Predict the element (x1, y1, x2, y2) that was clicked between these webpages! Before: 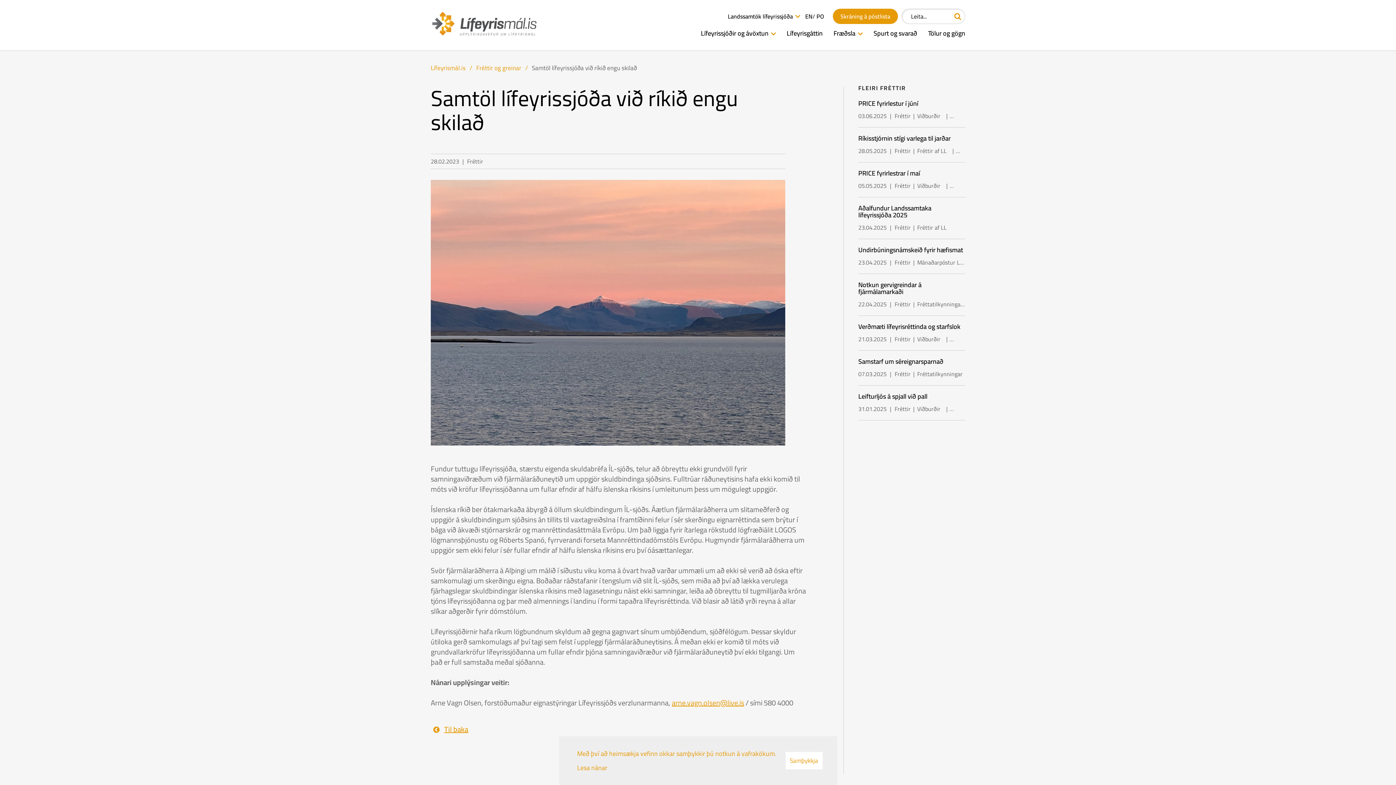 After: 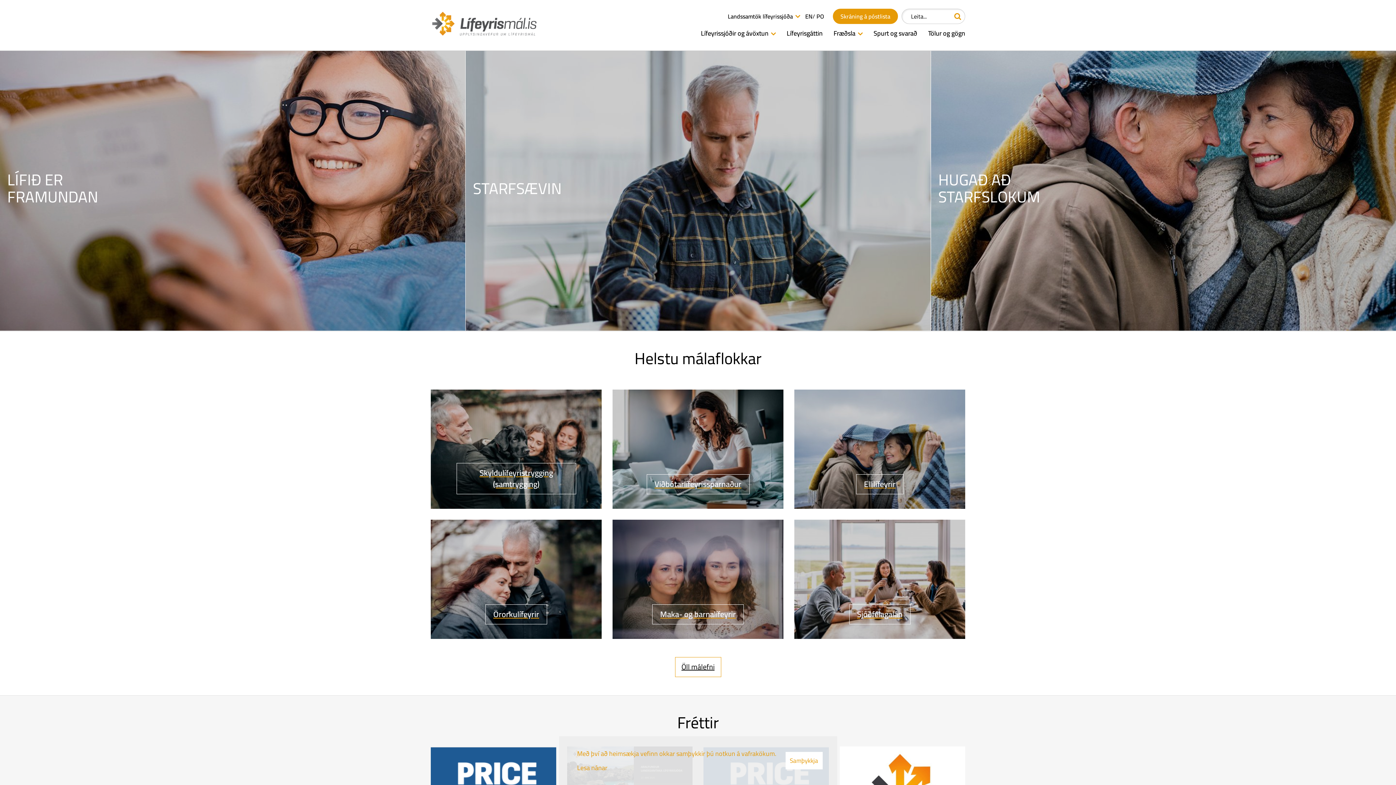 Action: bbox: (430, 24, 538, 37)